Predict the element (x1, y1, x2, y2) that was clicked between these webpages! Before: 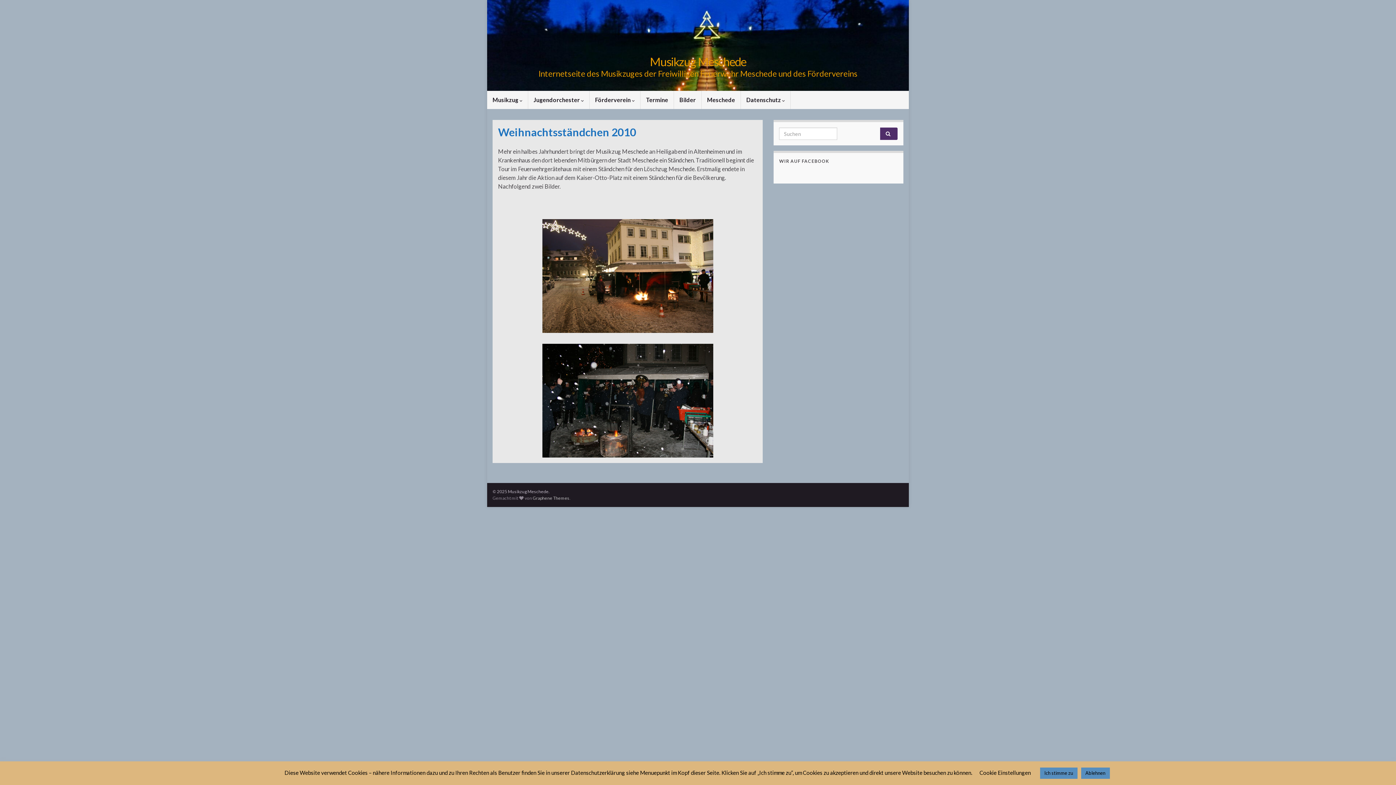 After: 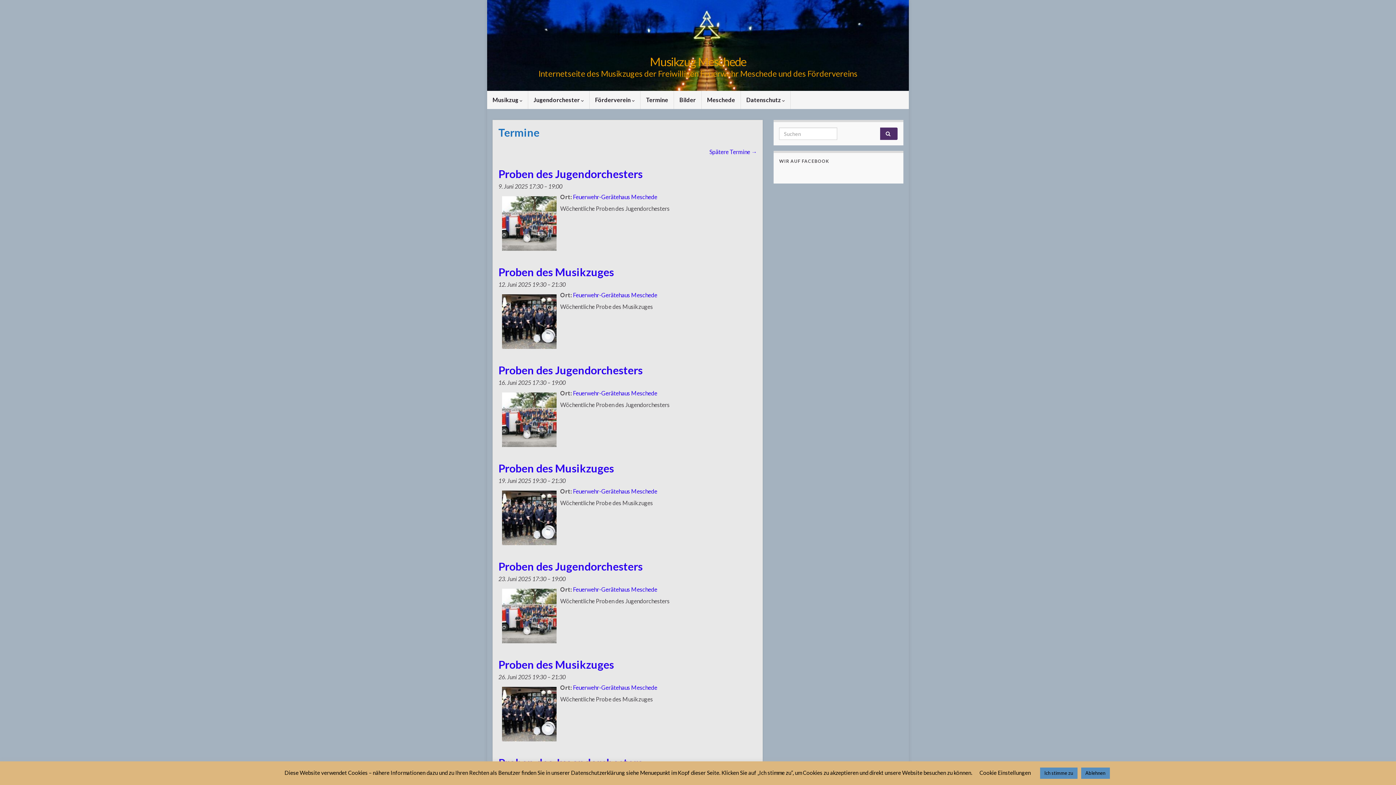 Action: label: Termine bbox: (640, 90, 673, 109)